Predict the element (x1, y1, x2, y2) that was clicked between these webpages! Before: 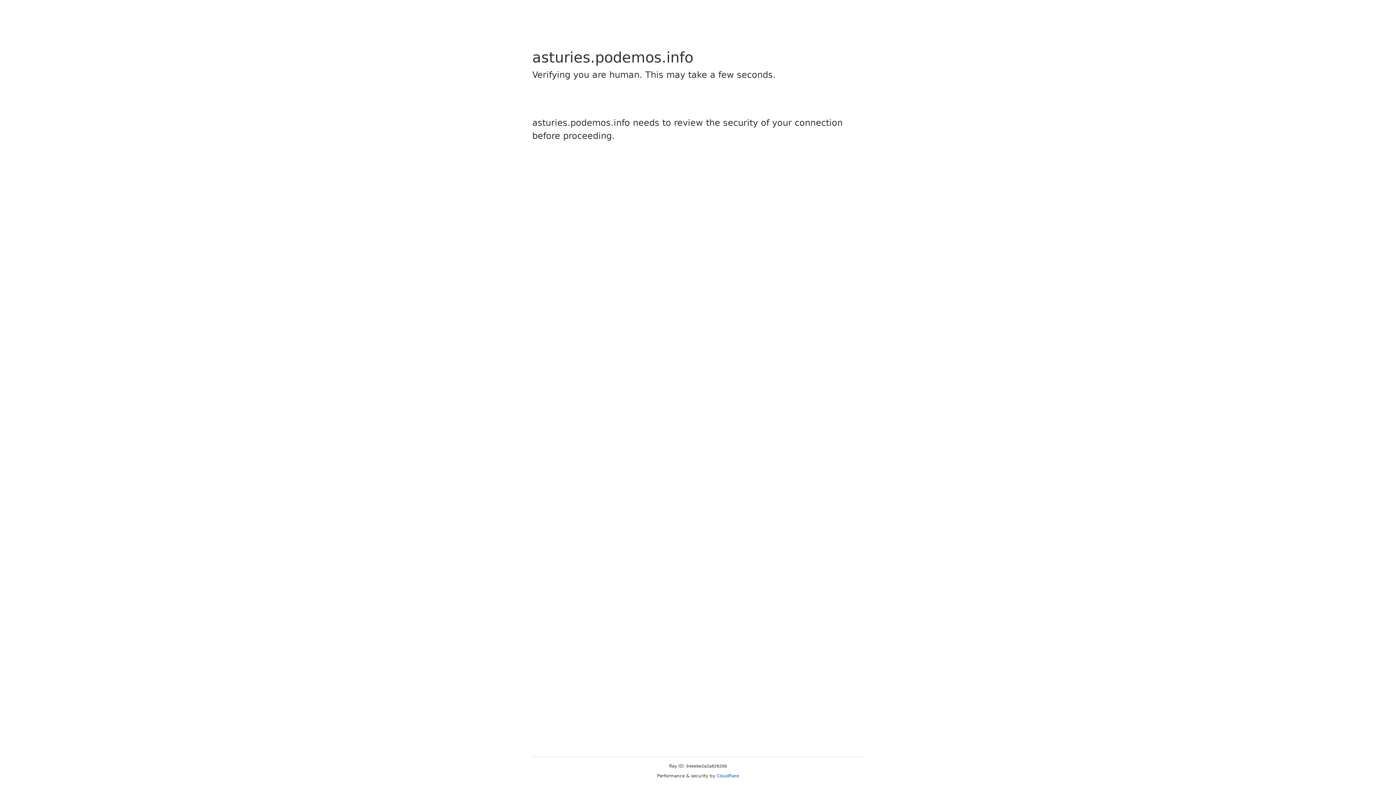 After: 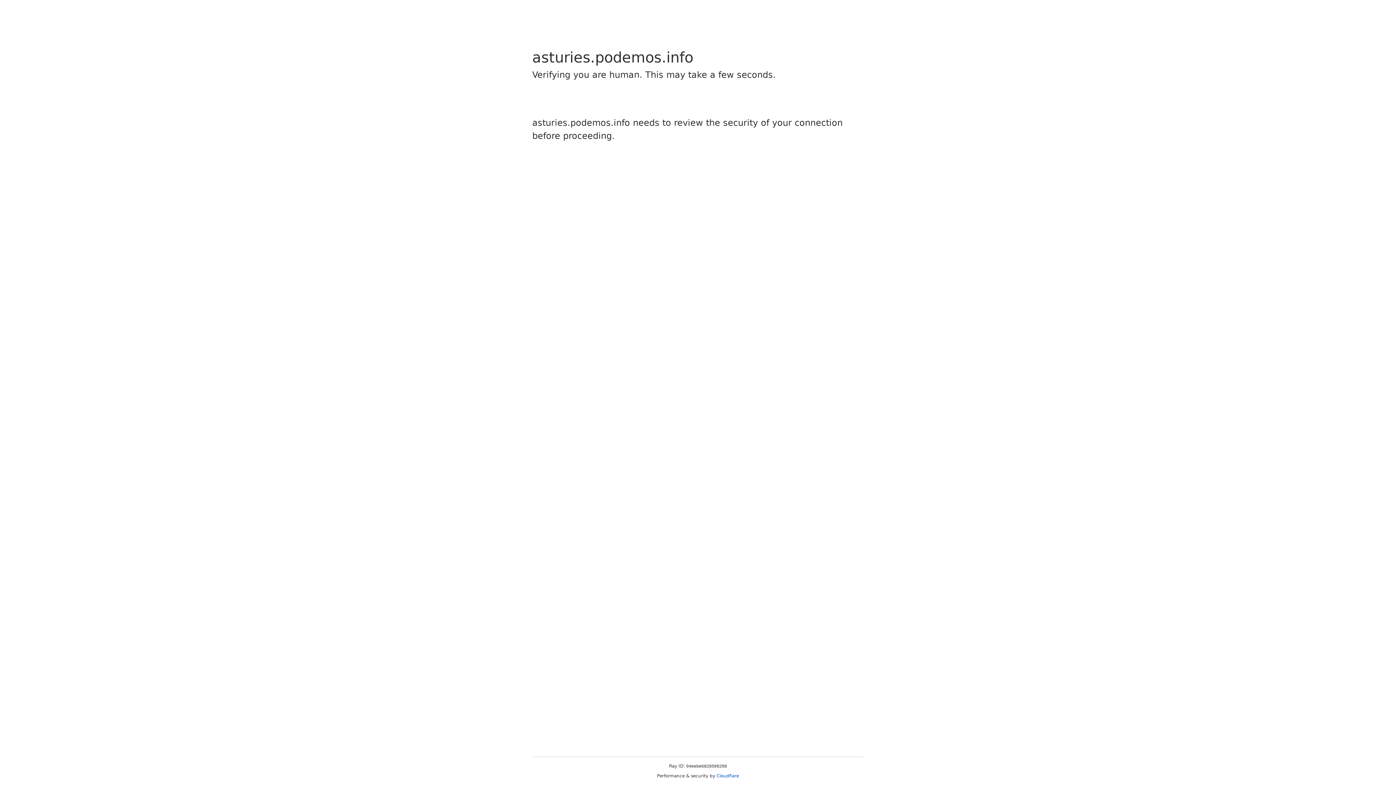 Action: bbox: (716, 773, 739, 778) label: Cloudflare